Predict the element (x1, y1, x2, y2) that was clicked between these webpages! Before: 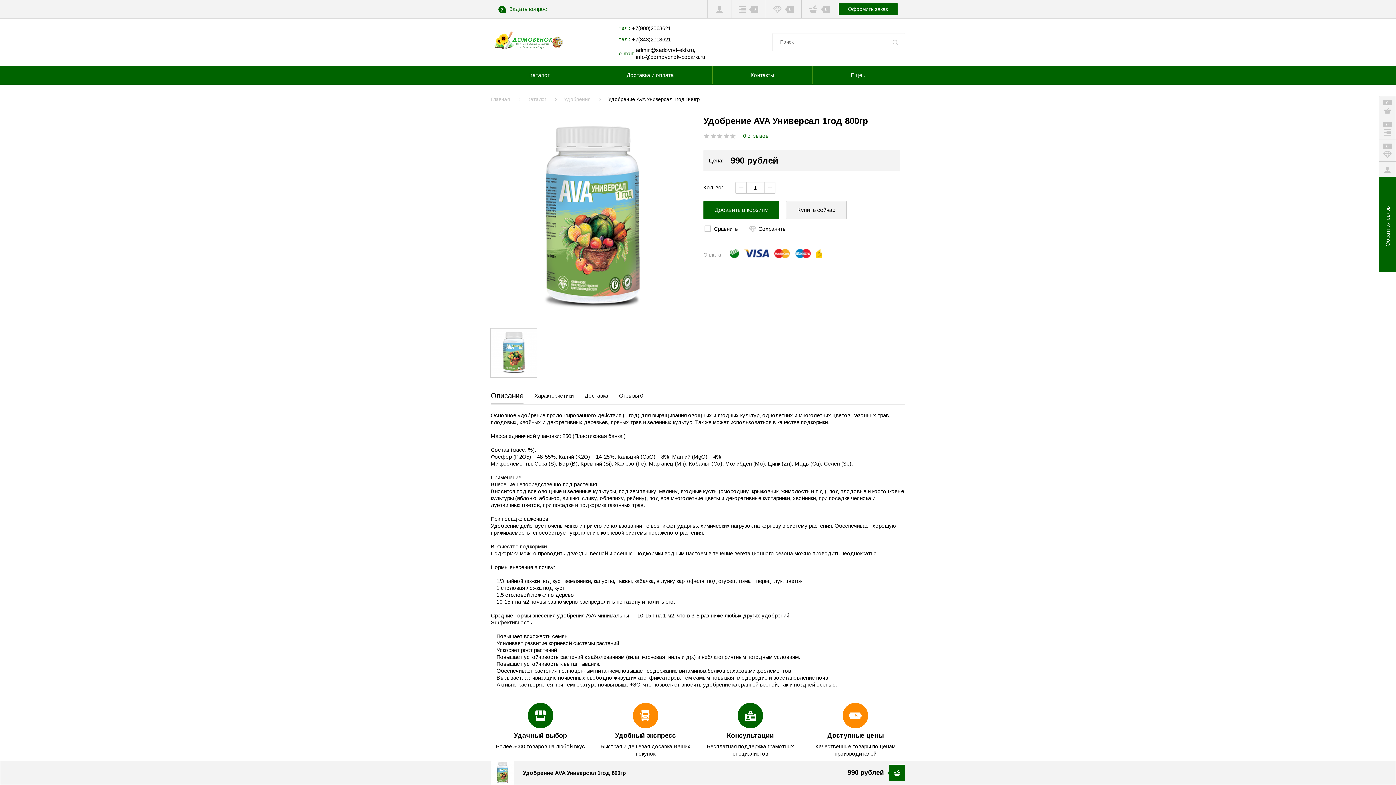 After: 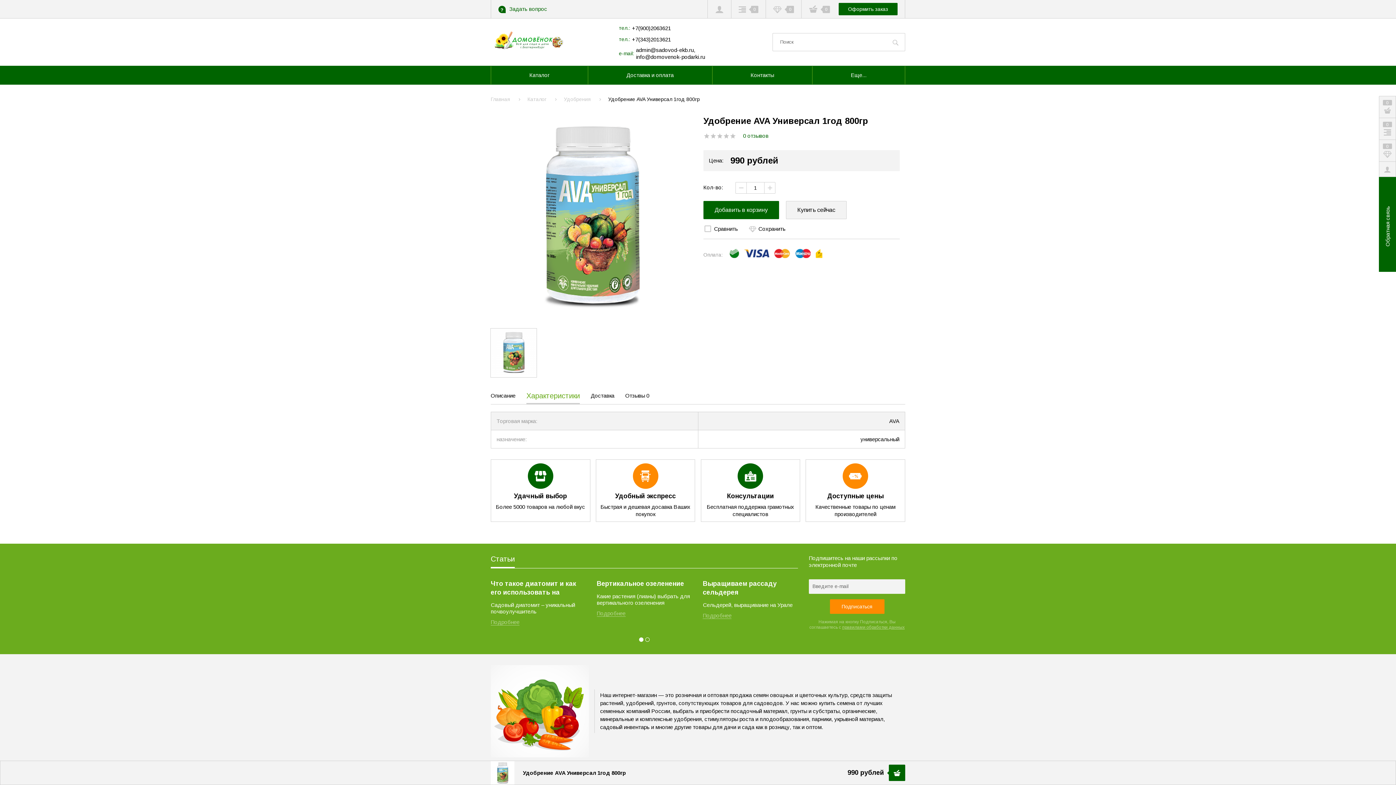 Action: label: Характеристики bbox: (534, 388, 573, 403)